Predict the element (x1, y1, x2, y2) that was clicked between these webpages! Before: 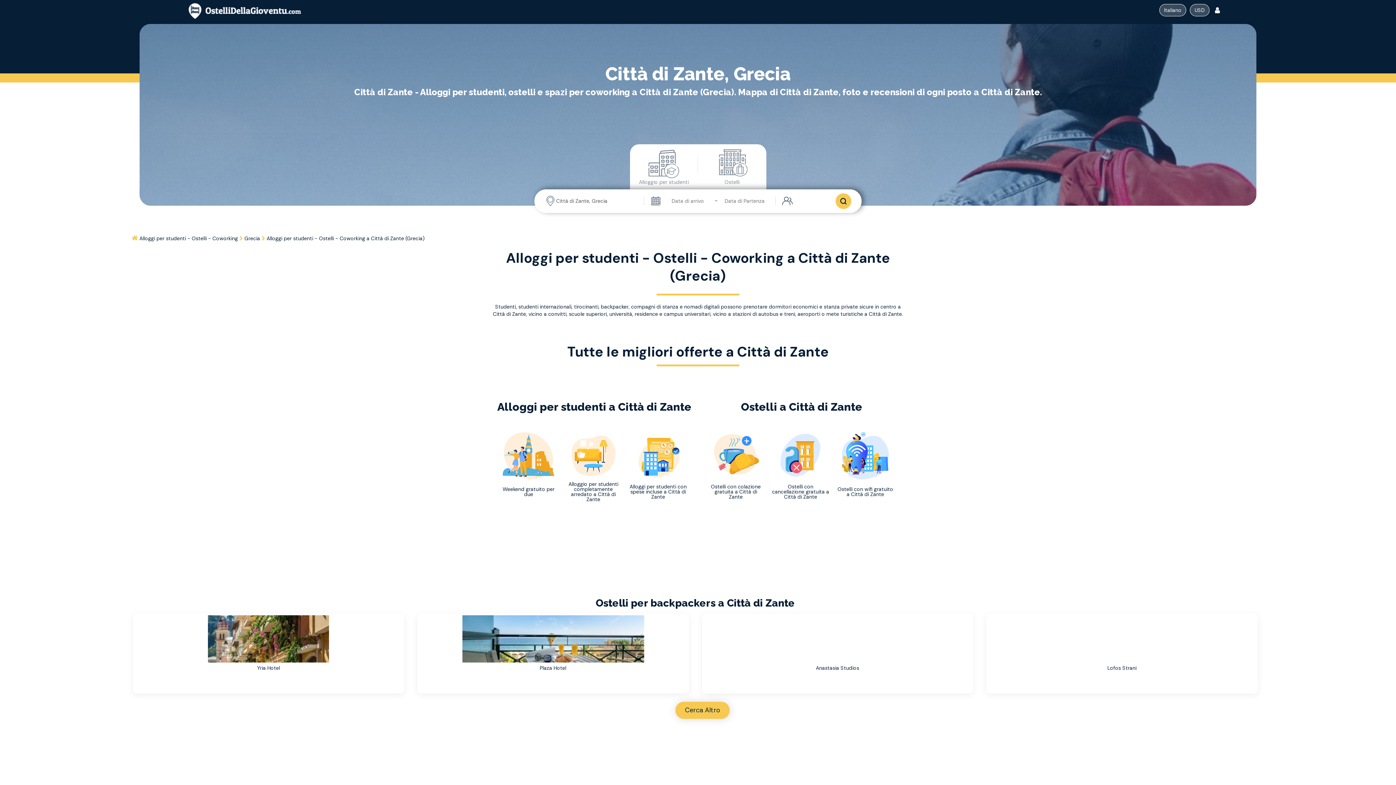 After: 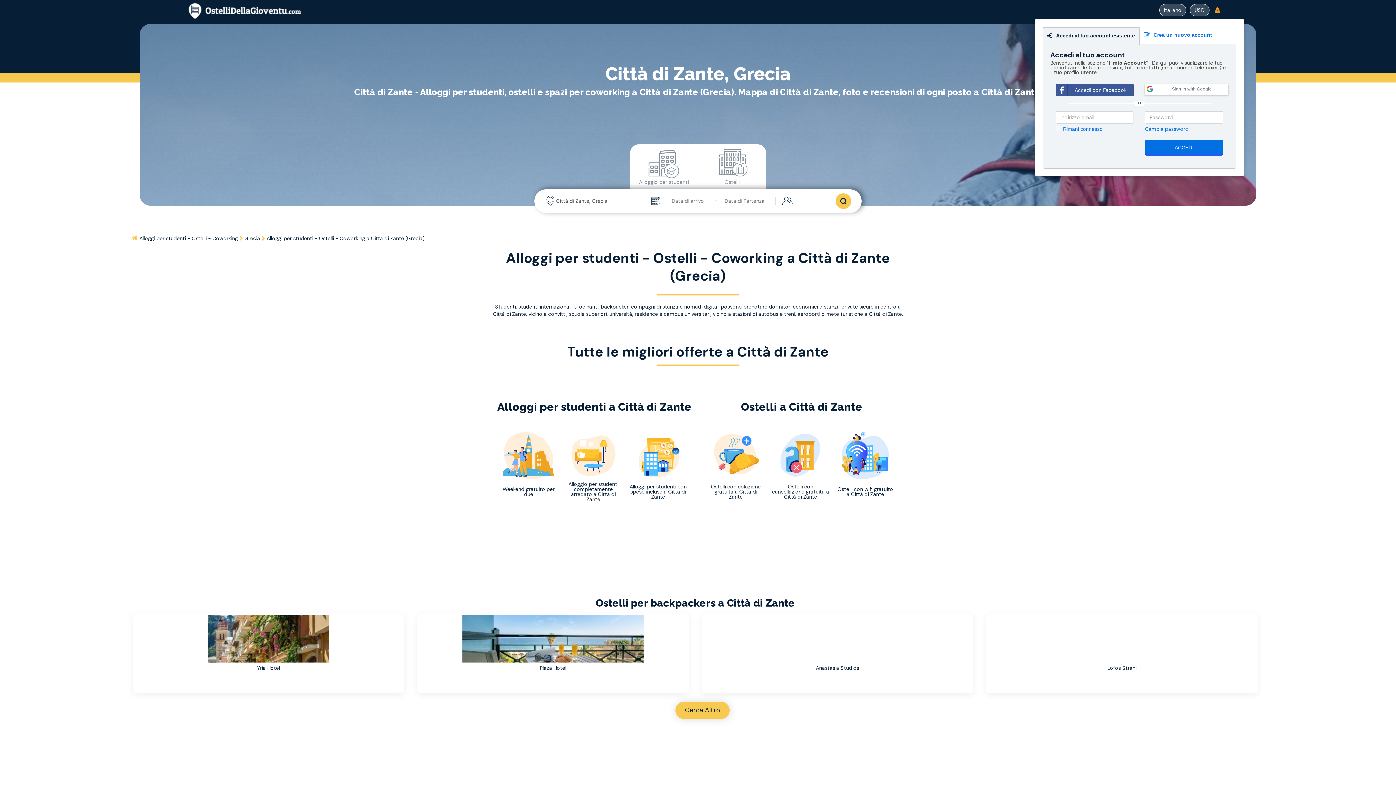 Action: bbox: (1211, 1, 1223, 18)